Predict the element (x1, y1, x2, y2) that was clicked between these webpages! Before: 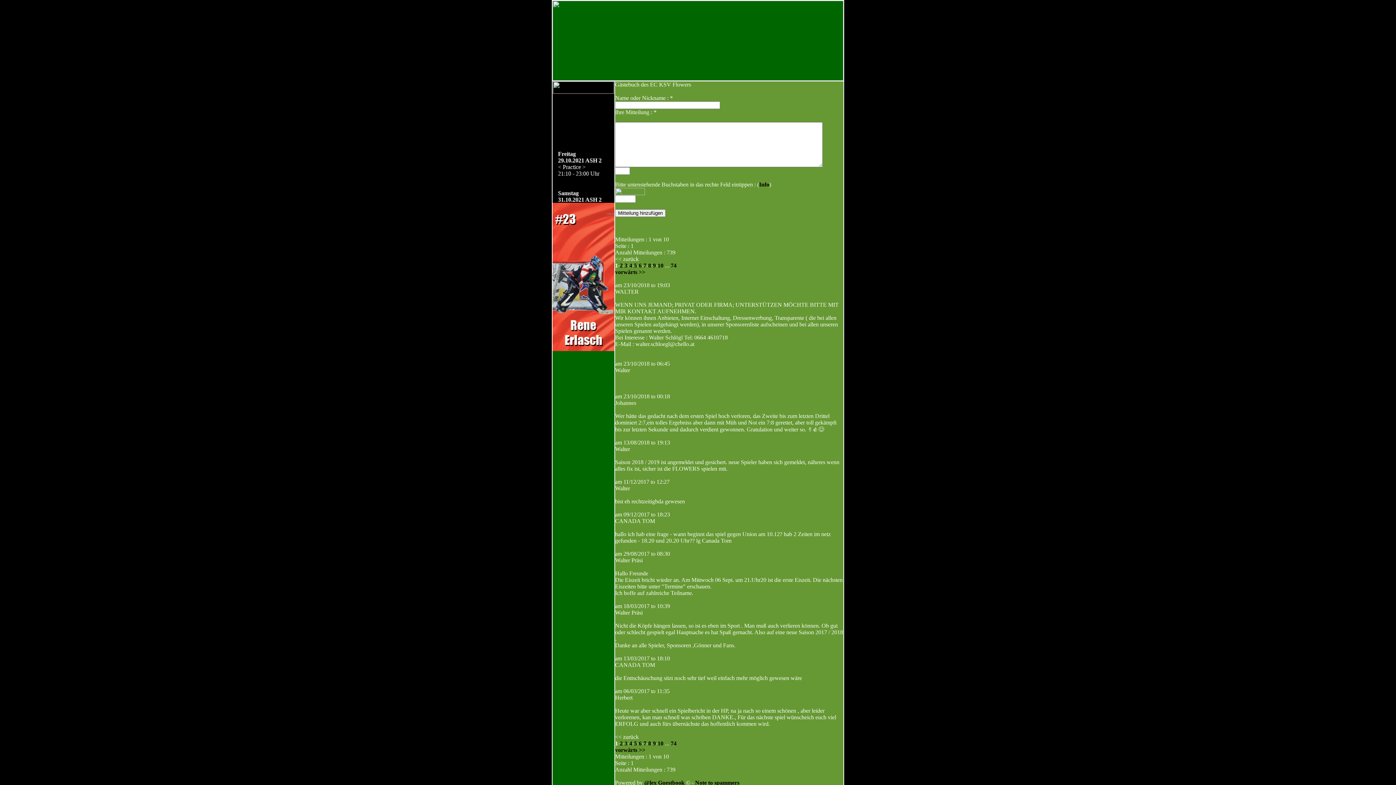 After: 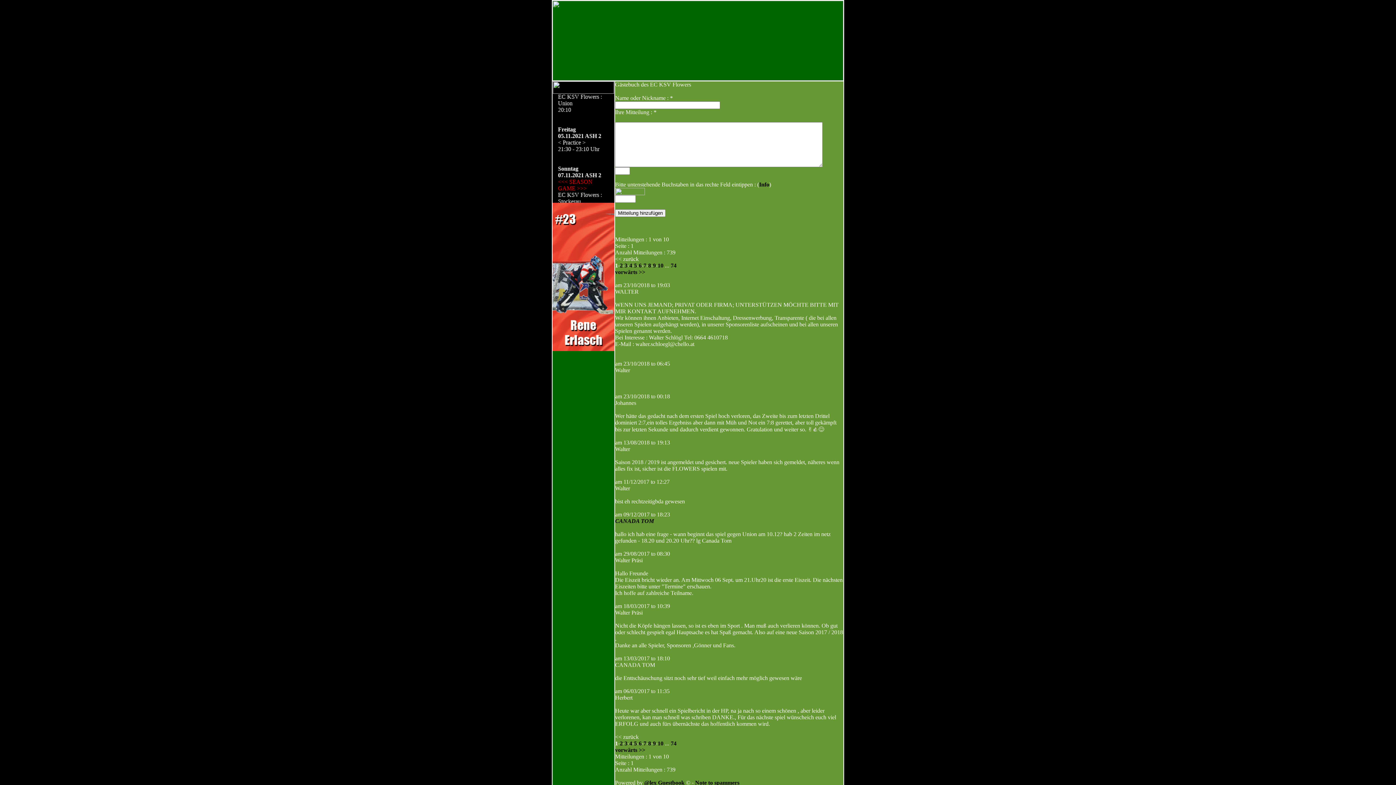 Action: bbox: (615, 518, 655, 524) label: CANADA TOM